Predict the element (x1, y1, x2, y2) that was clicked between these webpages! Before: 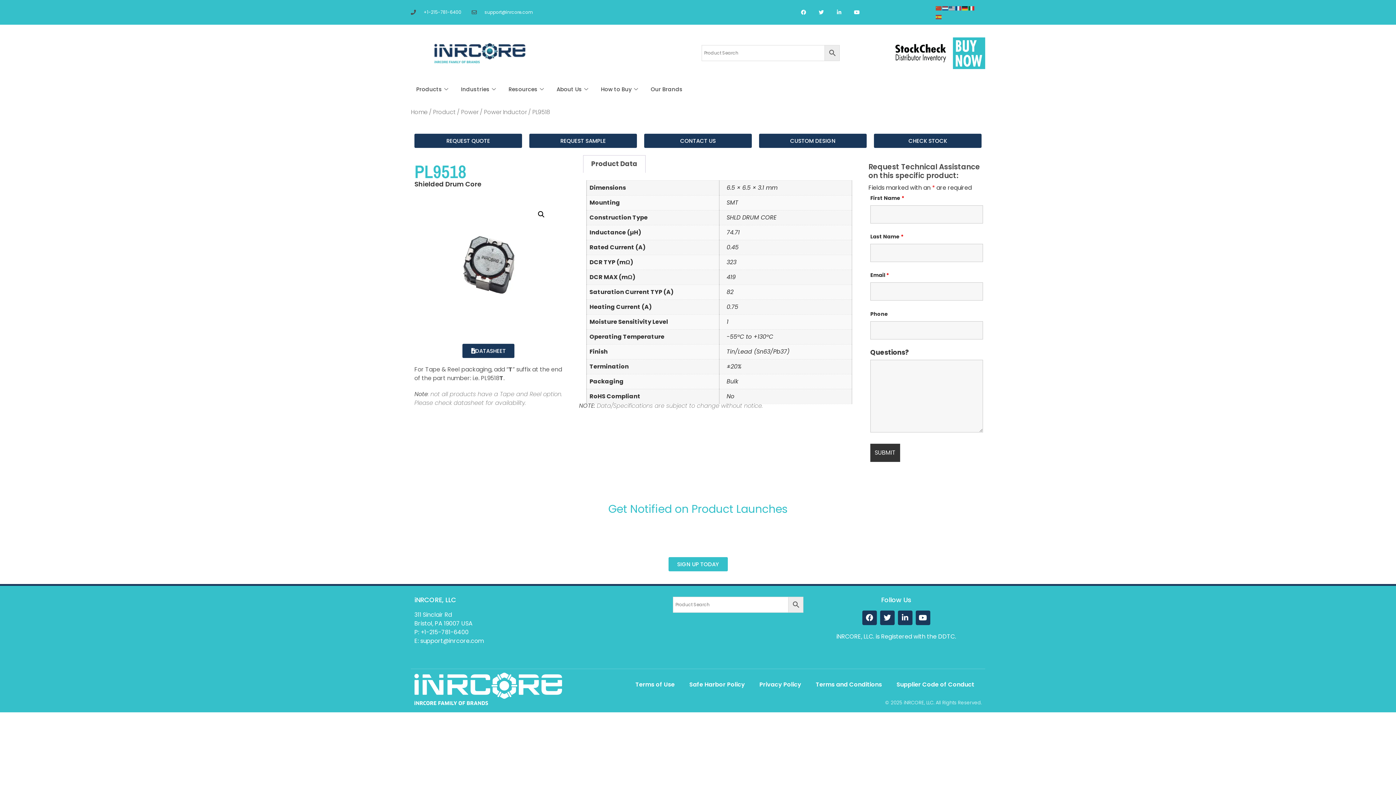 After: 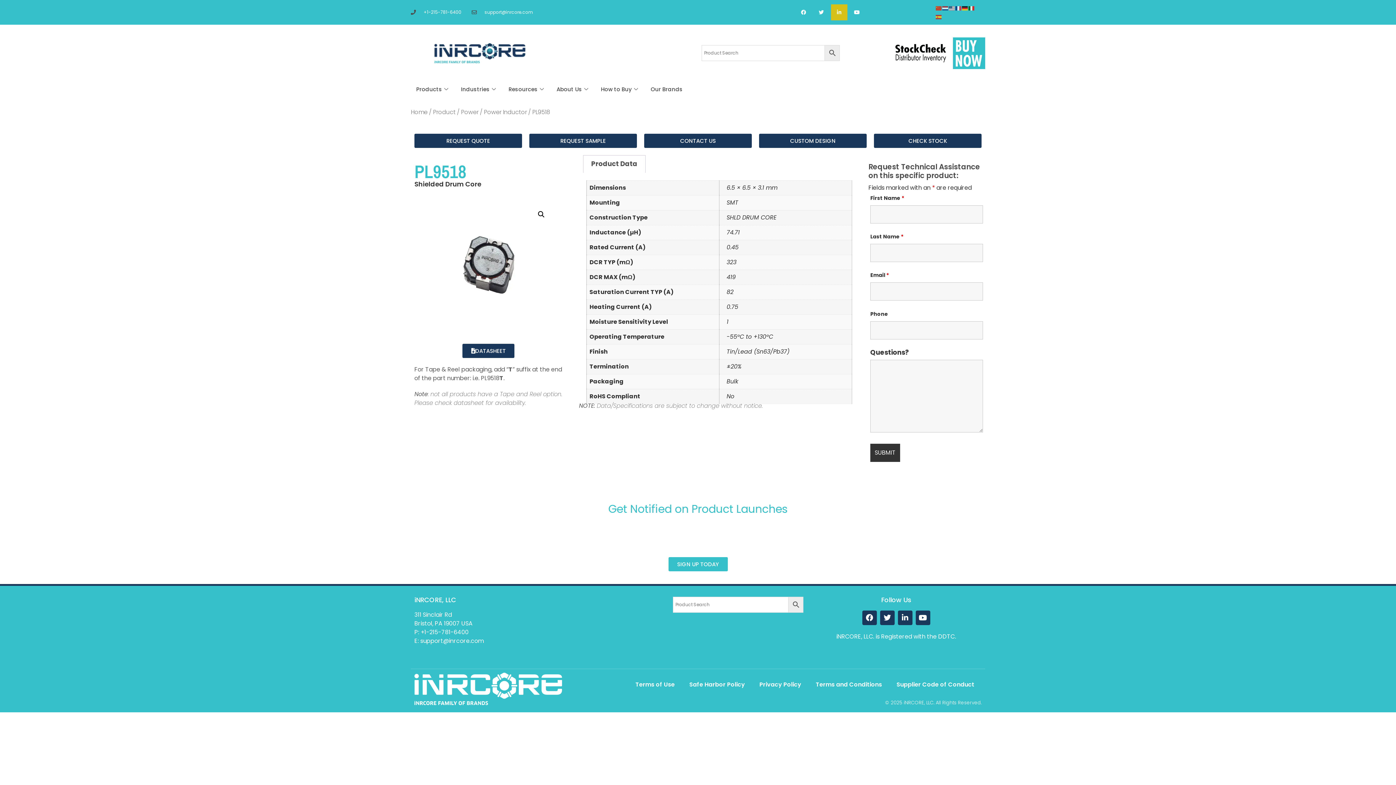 Action: label: Linkedin bbox: (831, 4, 847, 20)